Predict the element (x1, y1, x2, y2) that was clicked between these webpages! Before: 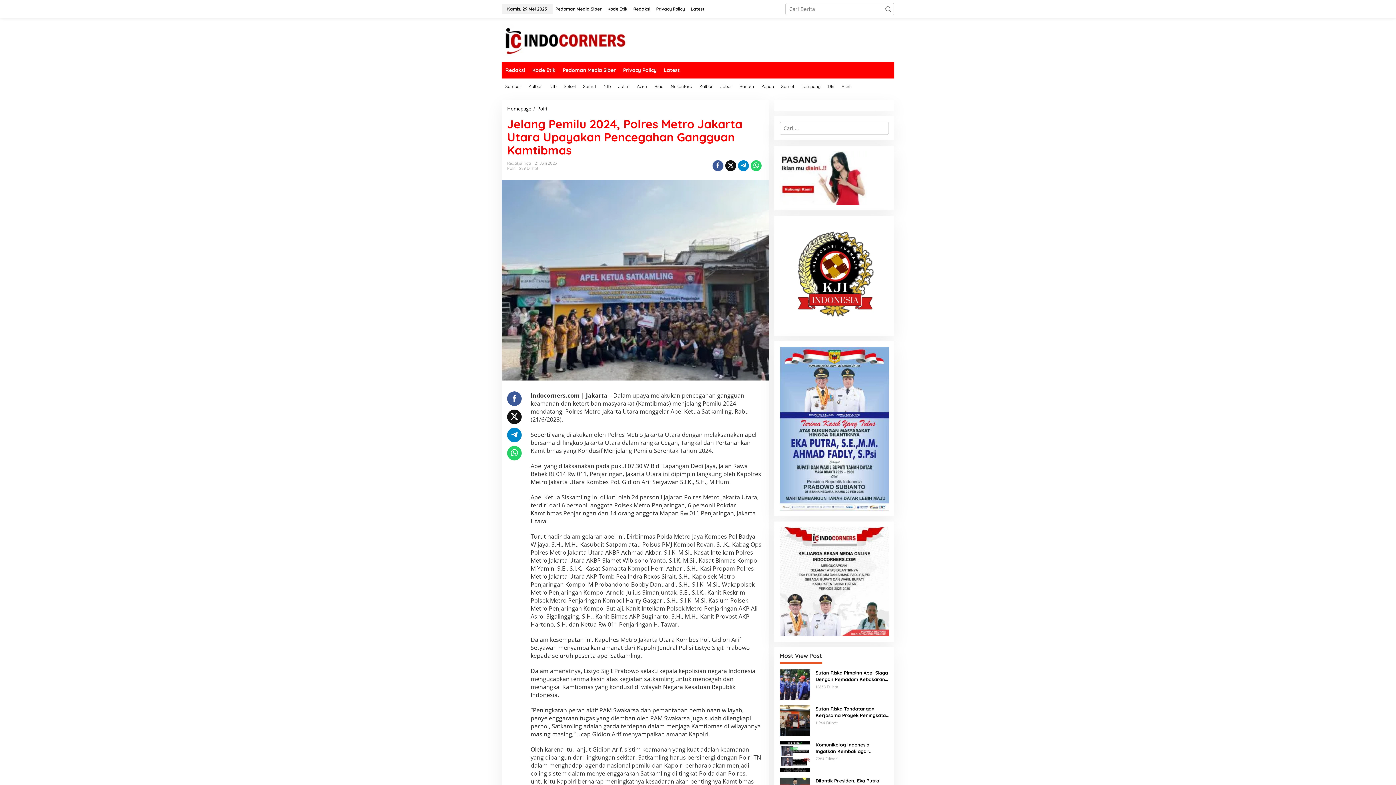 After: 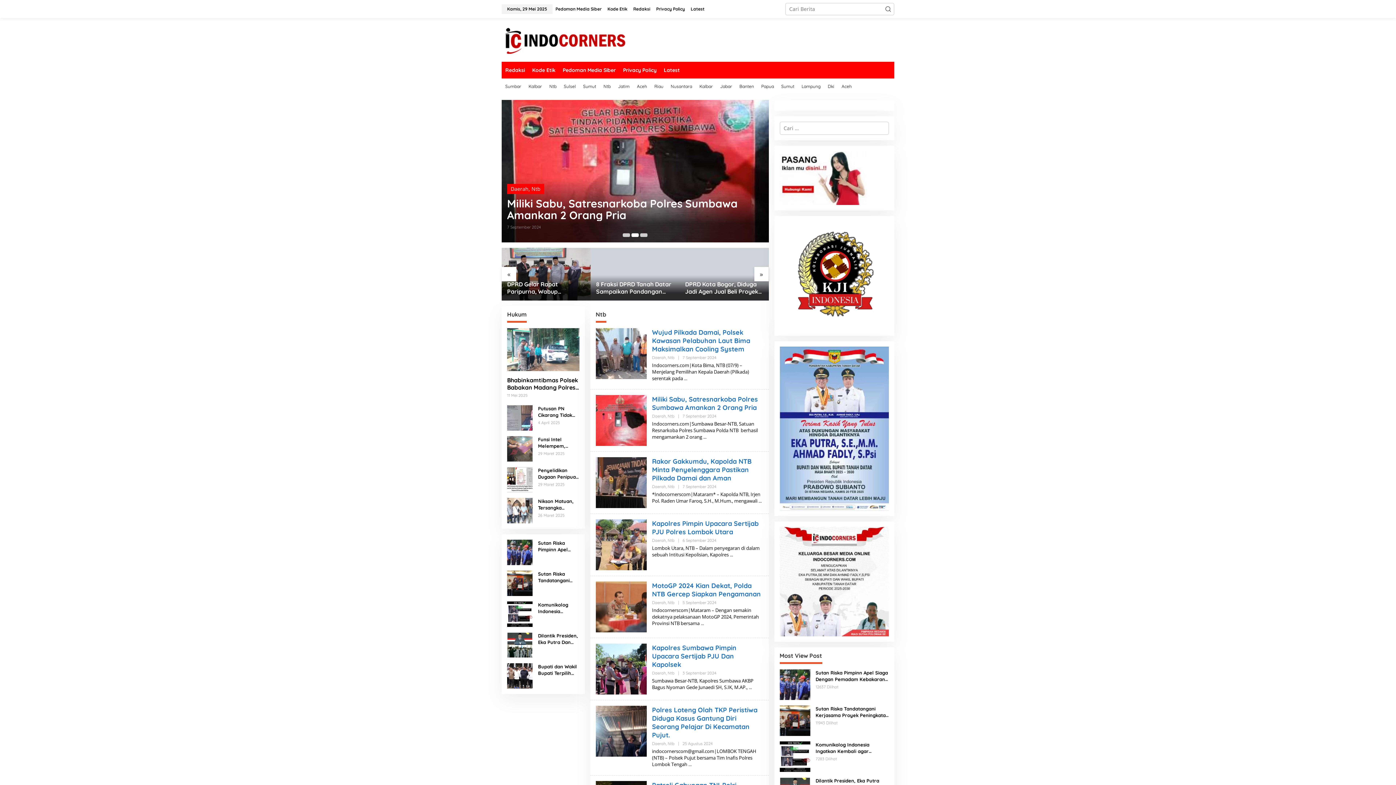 Action: label: Ntb bbox: (600, 78, 614, 94)